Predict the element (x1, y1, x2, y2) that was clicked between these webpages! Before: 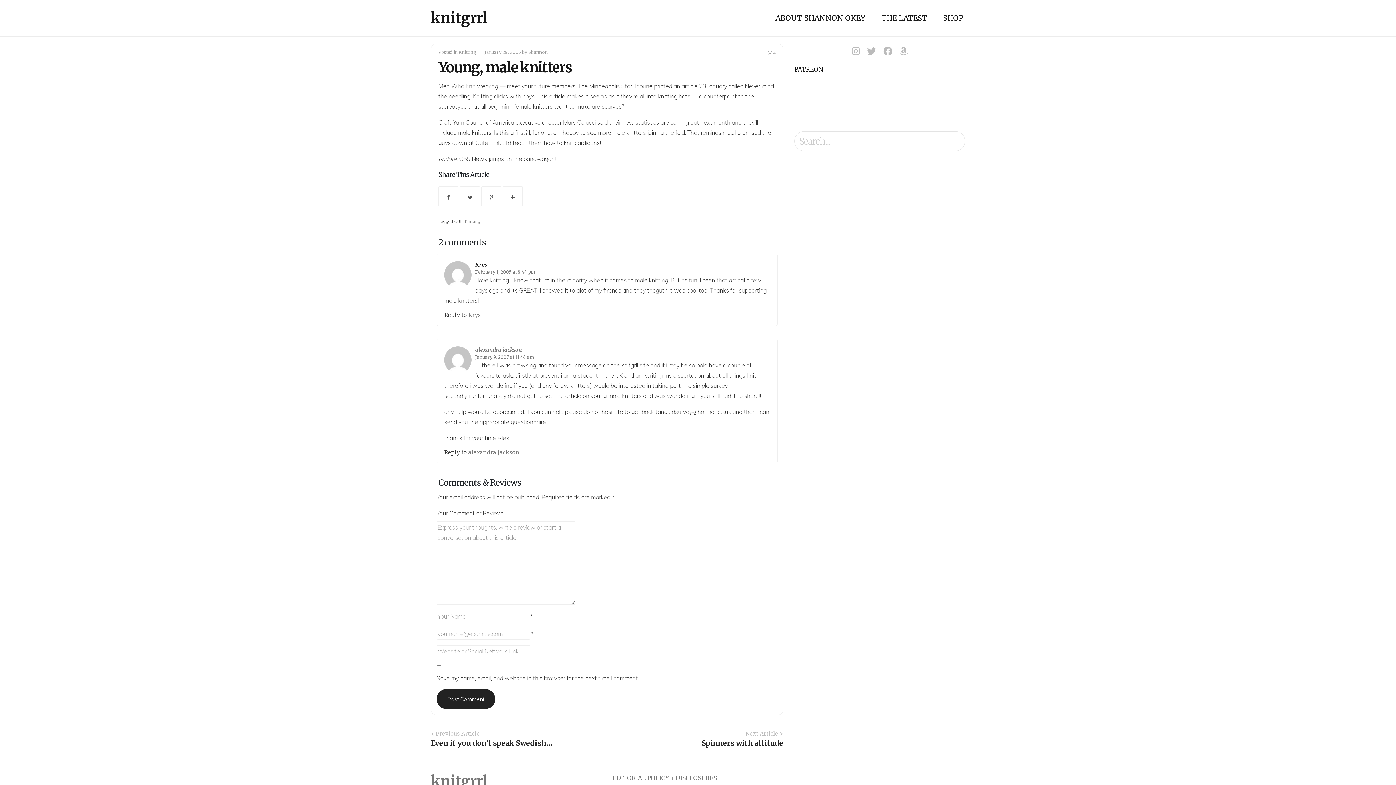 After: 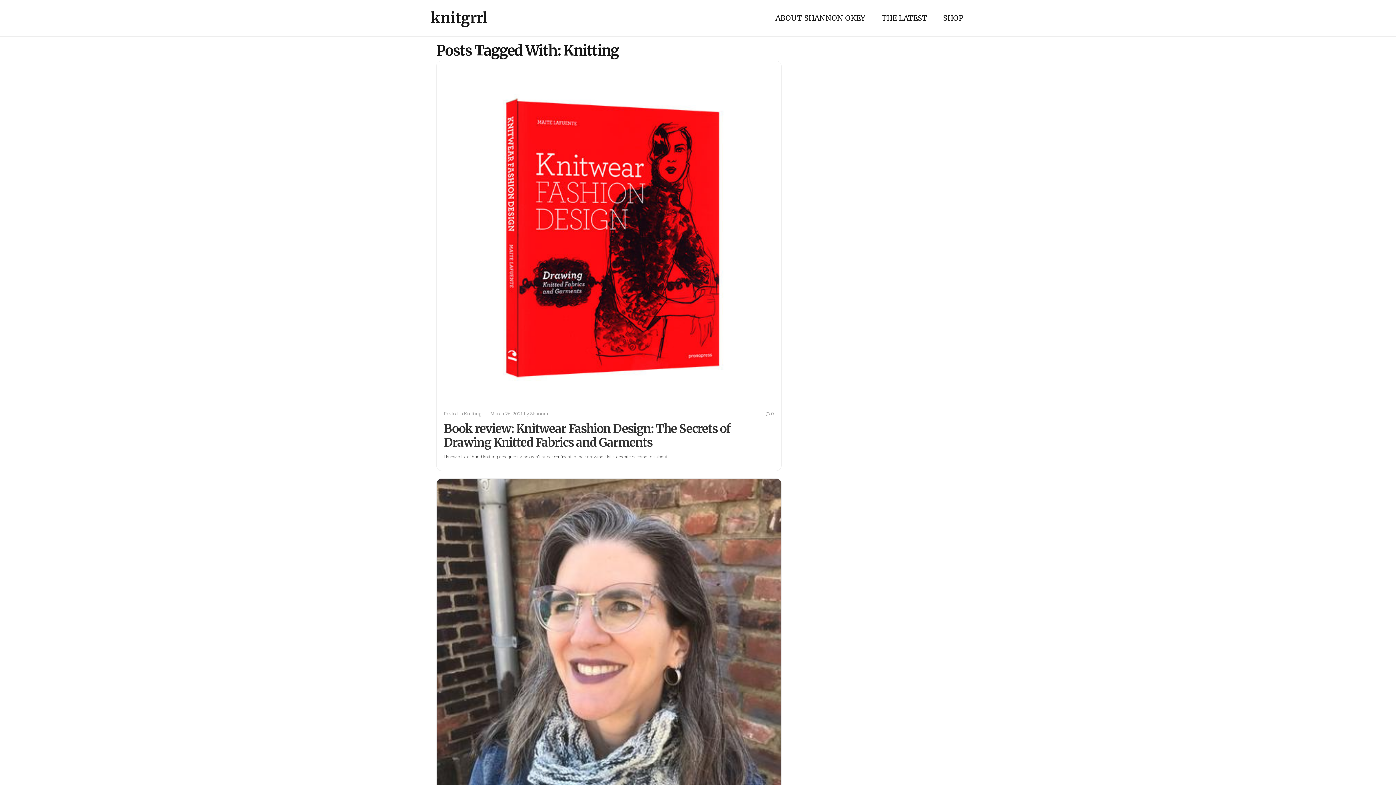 Action: bbox: (465, 218, 480, 224) label: Knitting